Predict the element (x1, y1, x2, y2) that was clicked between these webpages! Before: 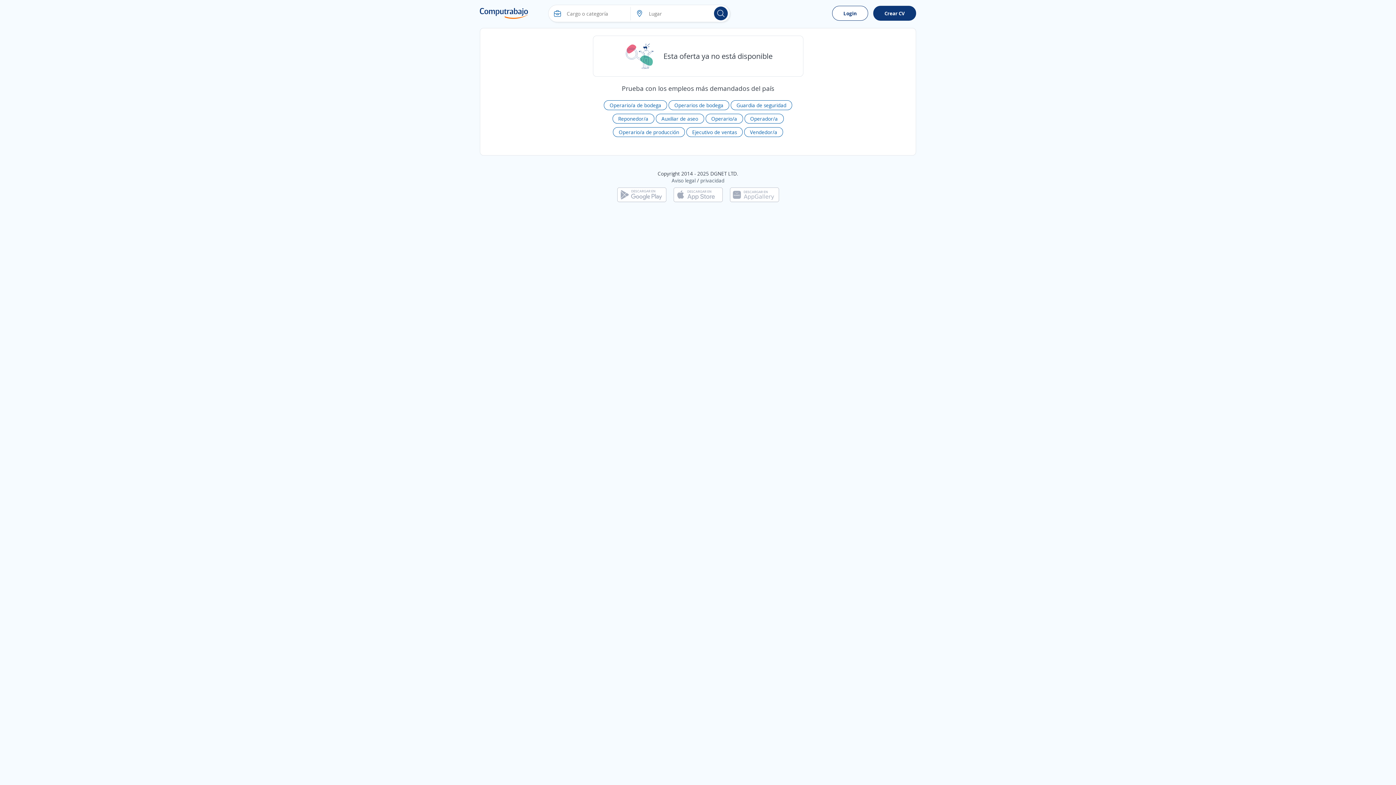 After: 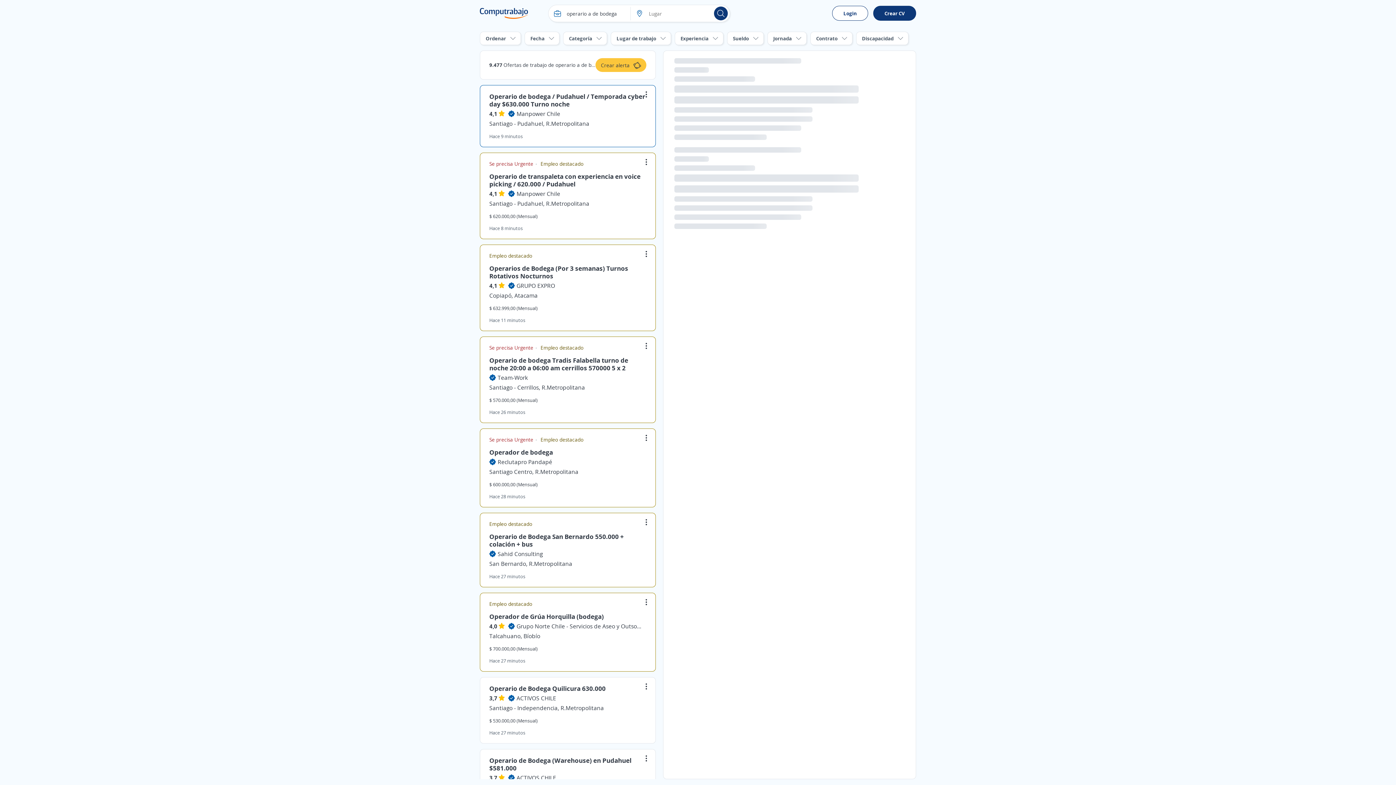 Action: label: Operario/a de bodega bbox: (604, 100, 667, 110)